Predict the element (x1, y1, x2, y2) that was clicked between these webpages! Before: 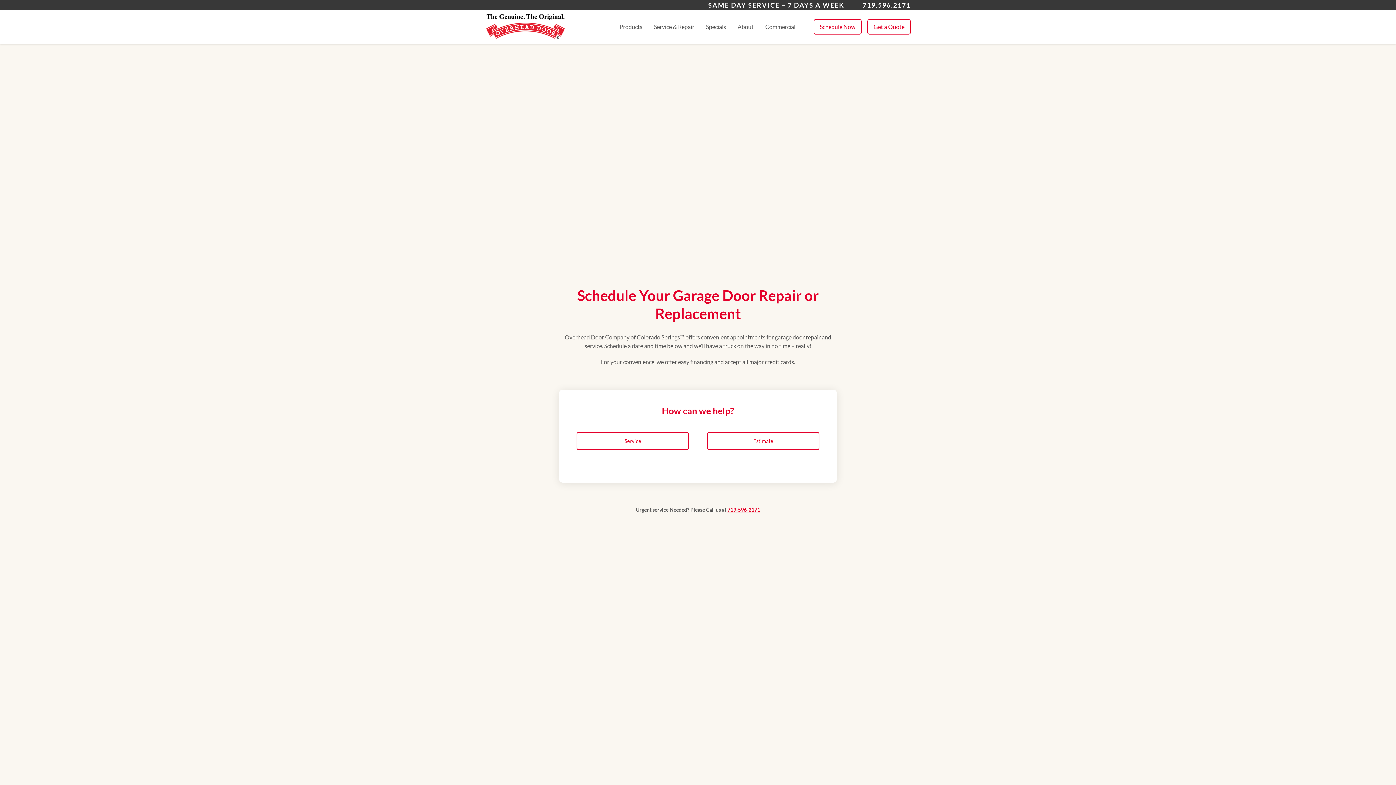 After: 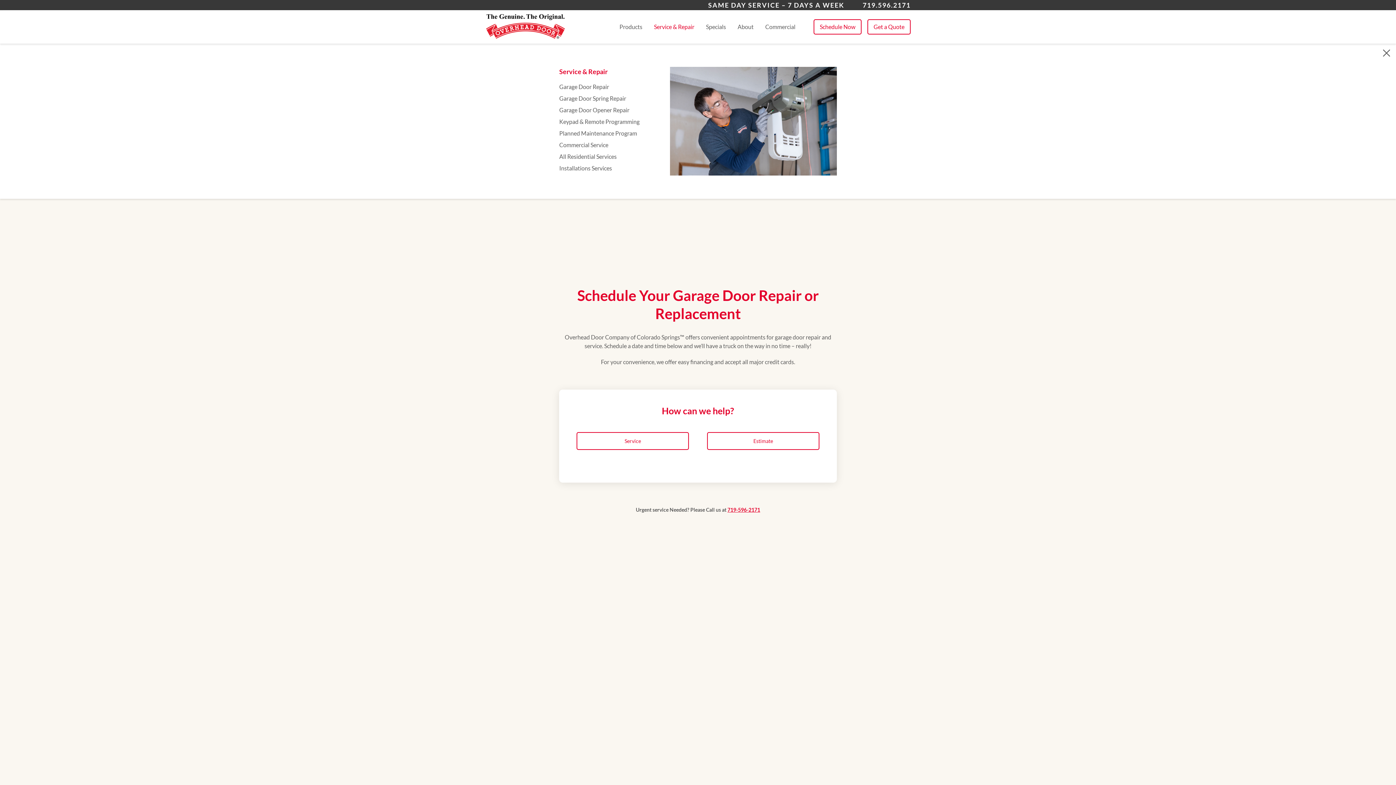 Action: label: Service & Repair bbox: (654, 22, 694, 31)